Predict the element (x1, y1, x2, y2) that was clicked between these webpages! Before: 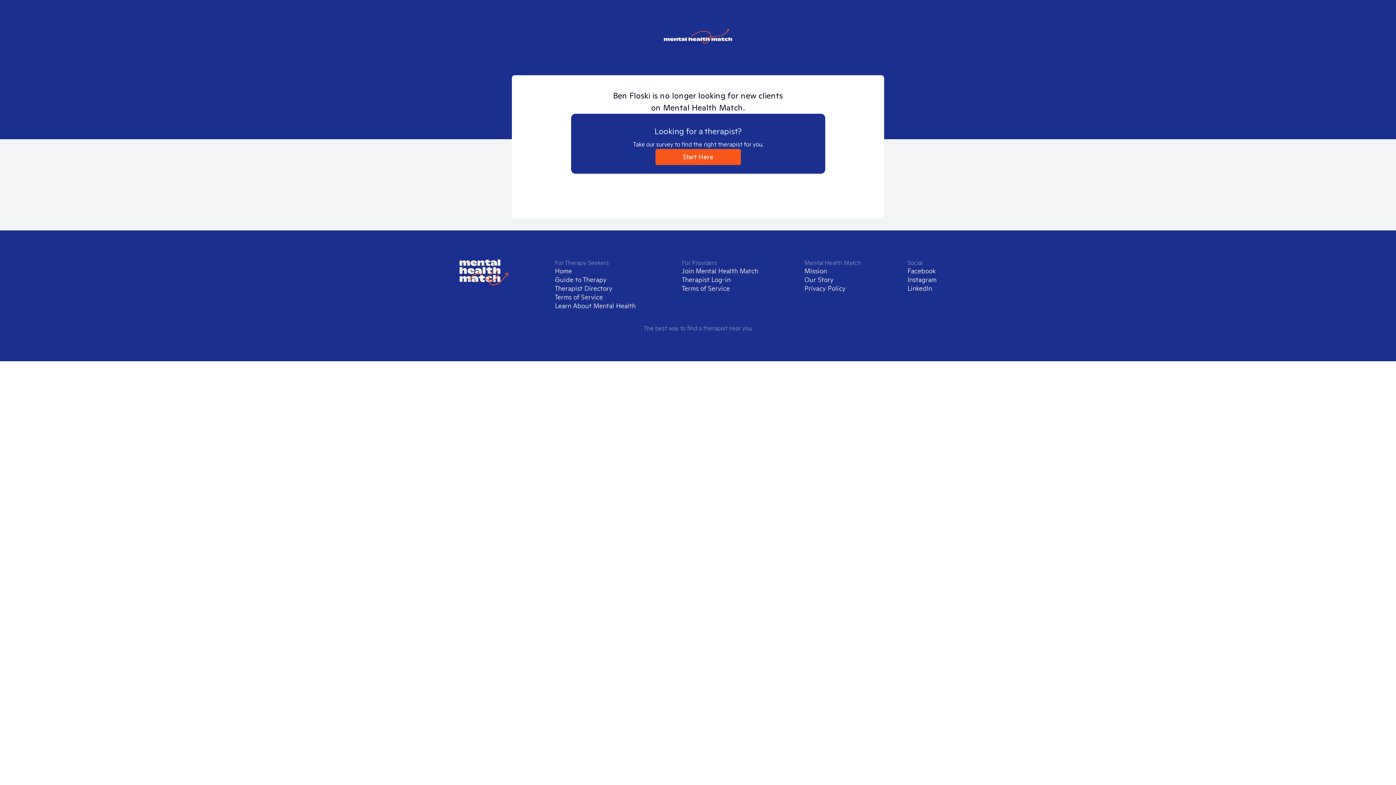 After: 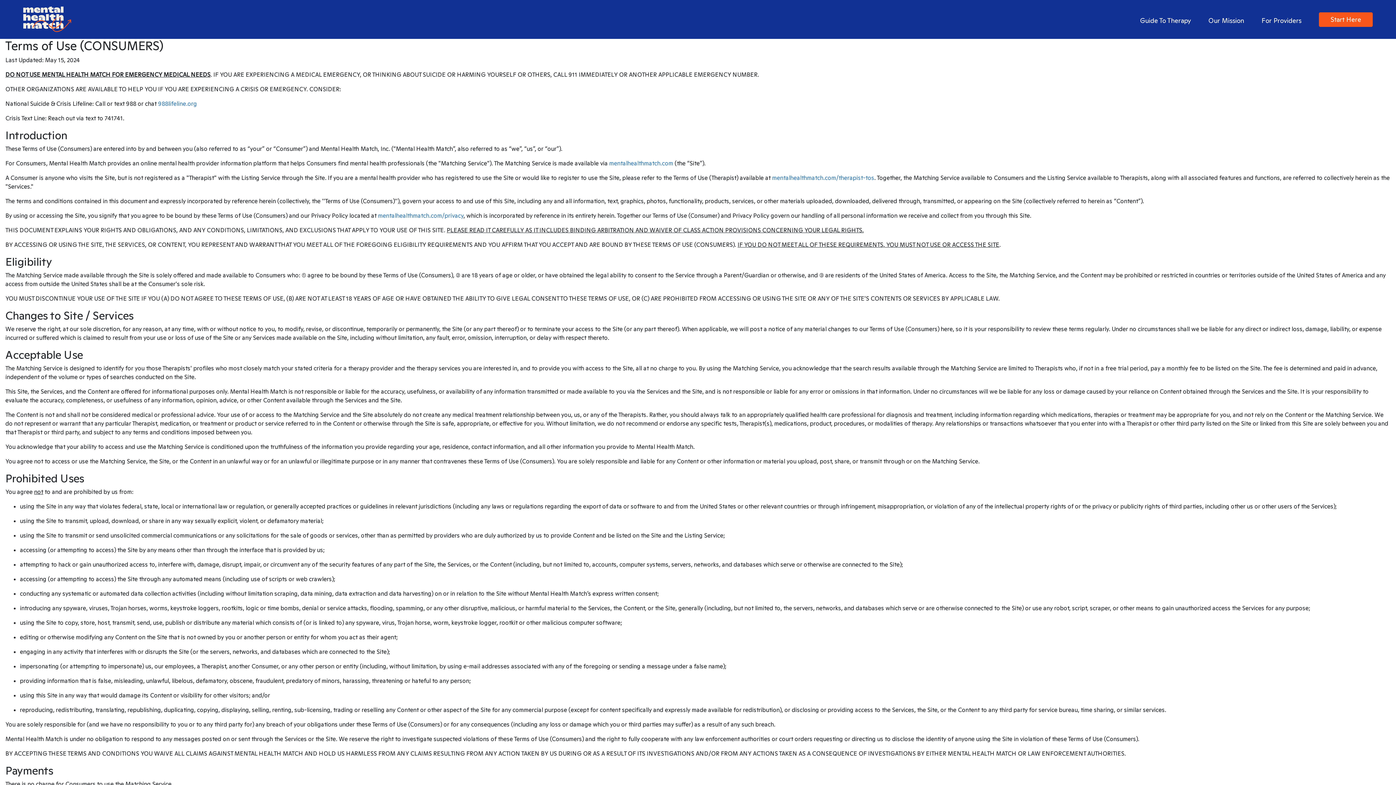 Action: label: Terms of Service bbox: (555, 293, 603, 301)